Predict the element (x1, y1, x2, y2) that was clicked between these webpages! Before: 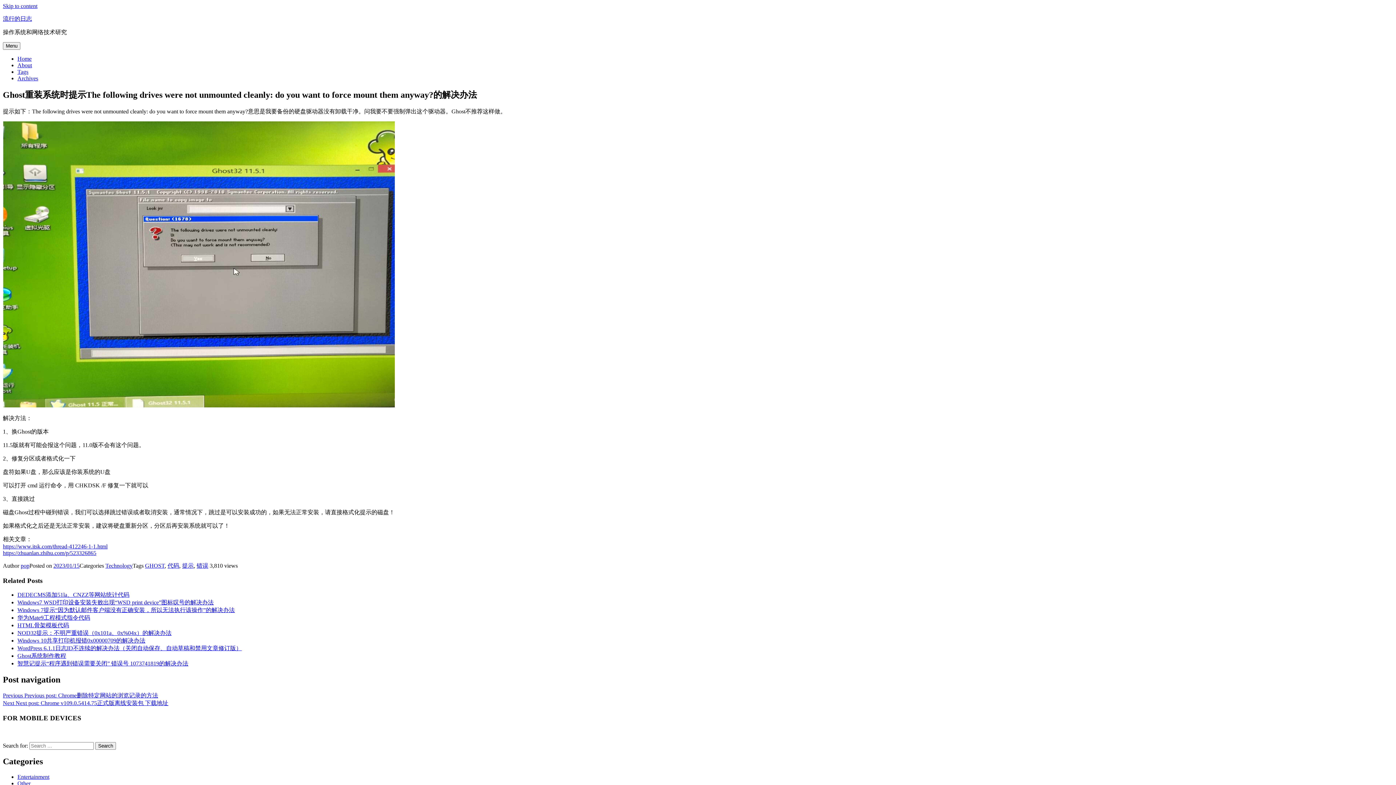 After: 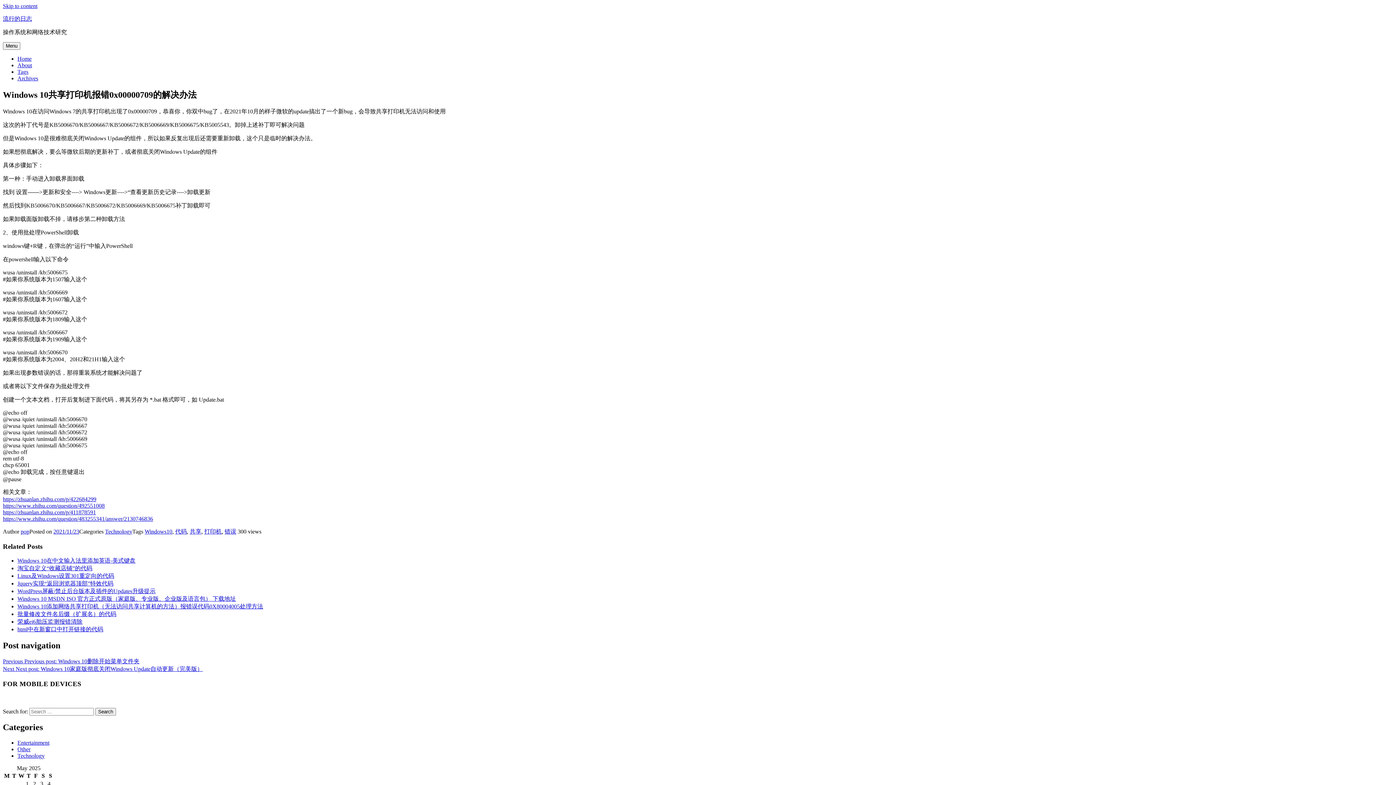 Action: label: Windows 10共享打印机报错0x00000709的解决办法 bbox: (17, 637, 145, 644)